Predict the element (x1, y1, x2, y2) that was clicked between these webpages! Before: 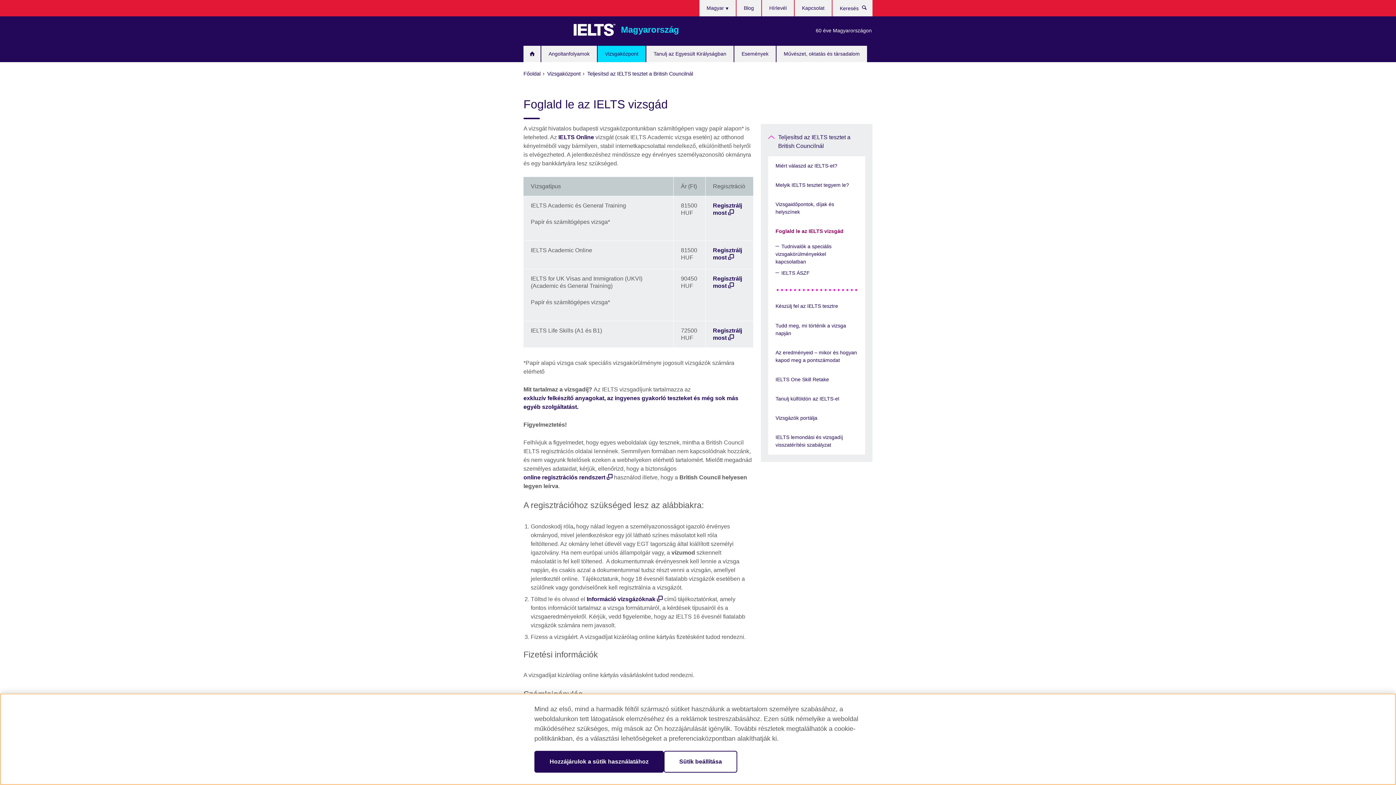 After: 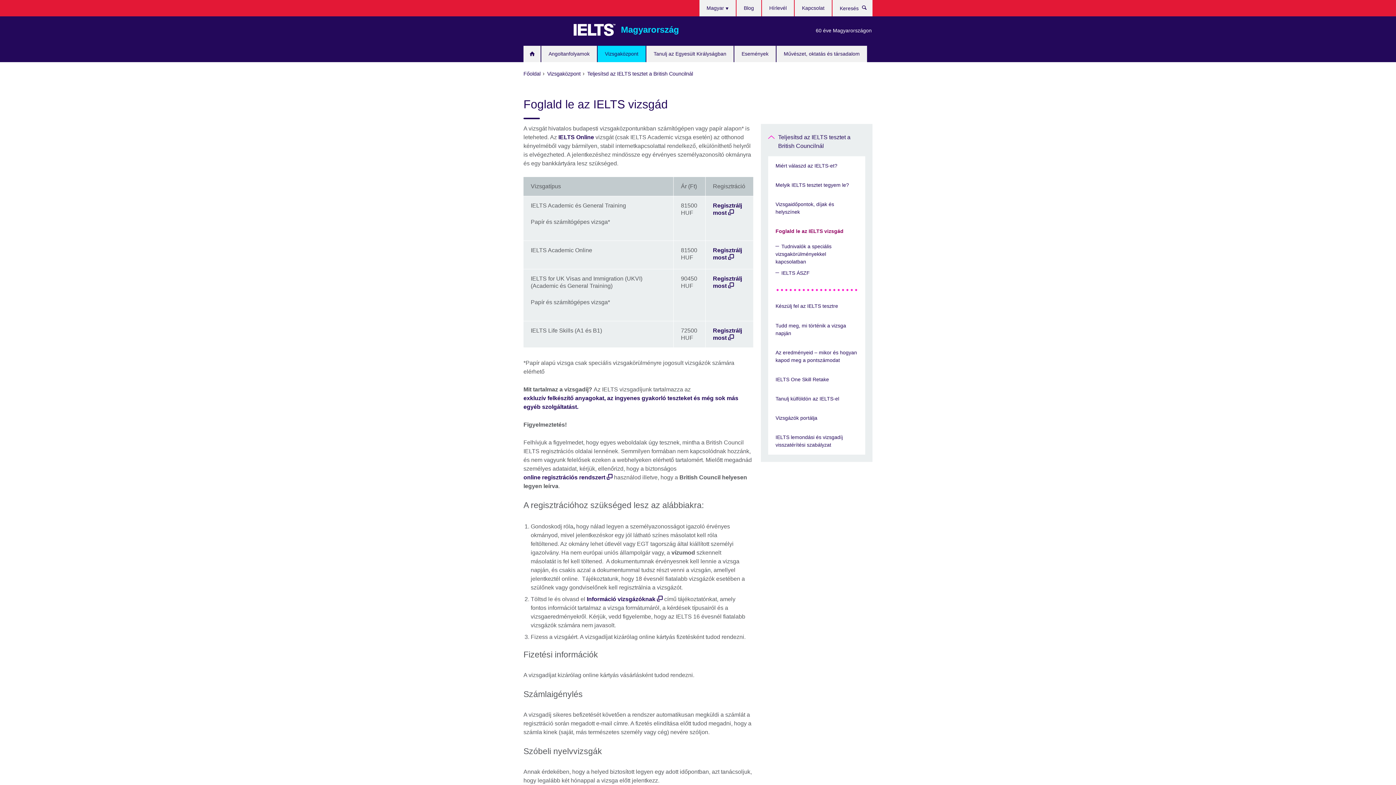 Action: bbox: (534, 751, 664, 773) label: Hozzájárulok a sütik használatához